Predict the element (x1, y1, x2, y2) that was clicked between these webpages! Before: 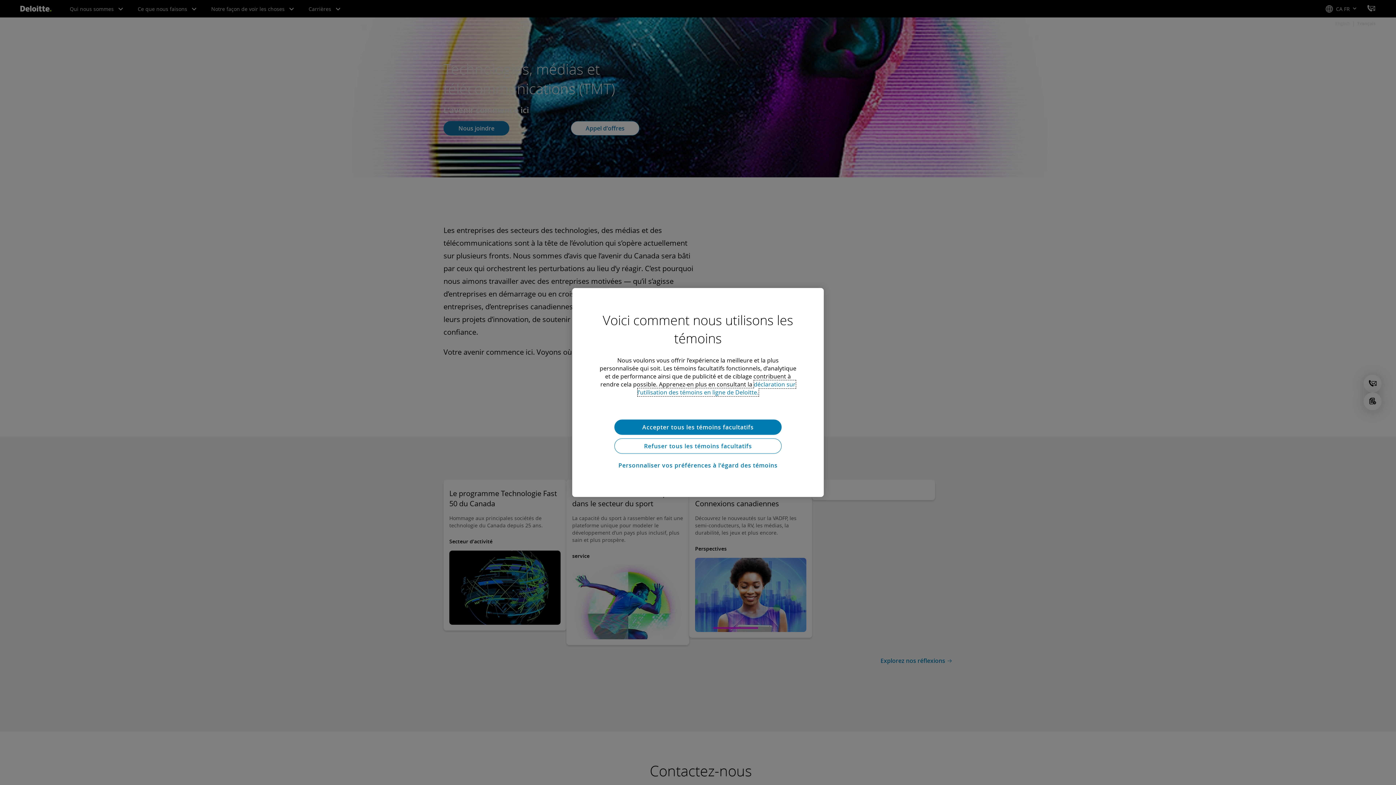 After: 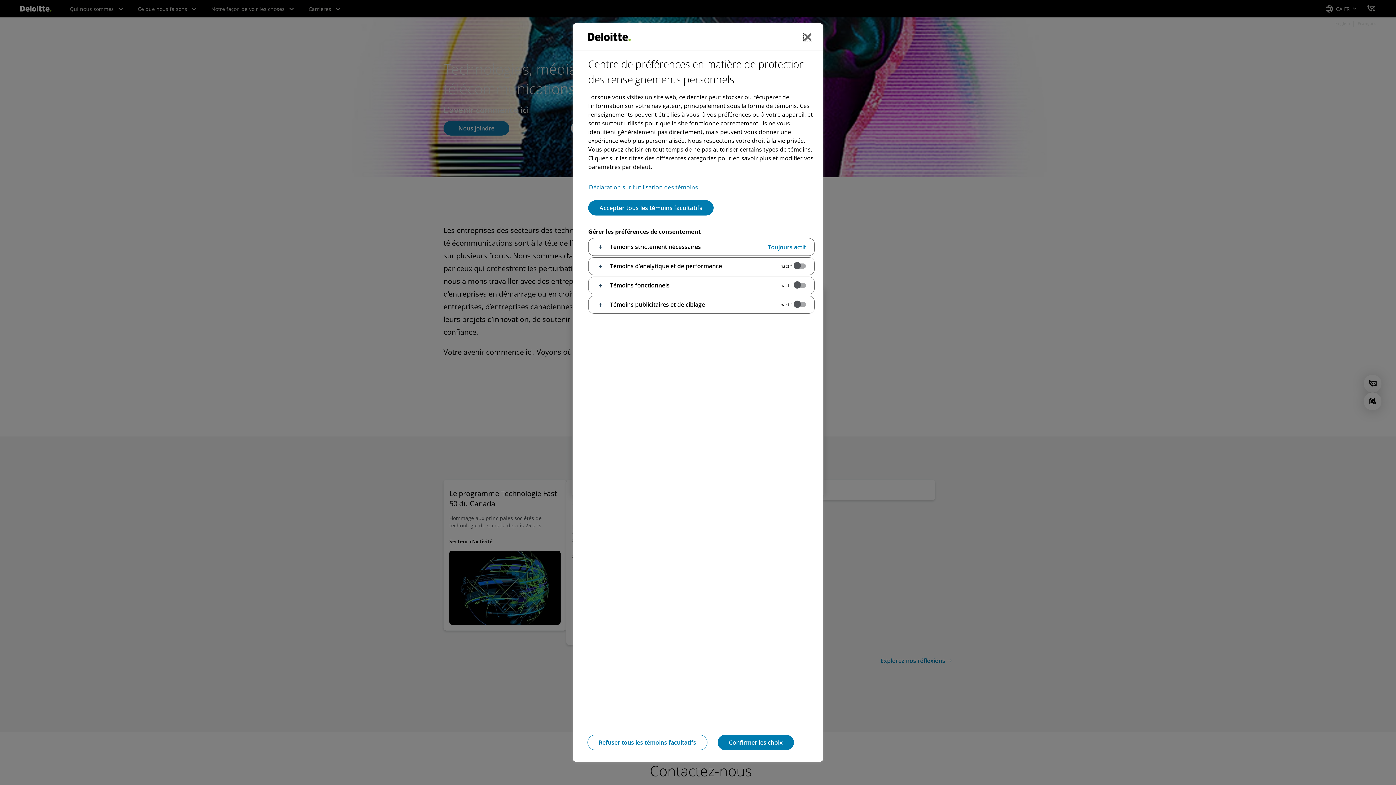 Action: label: Personnaliser vos préférences à l’égard des témoins bbox: (614, 457, 781, 474)